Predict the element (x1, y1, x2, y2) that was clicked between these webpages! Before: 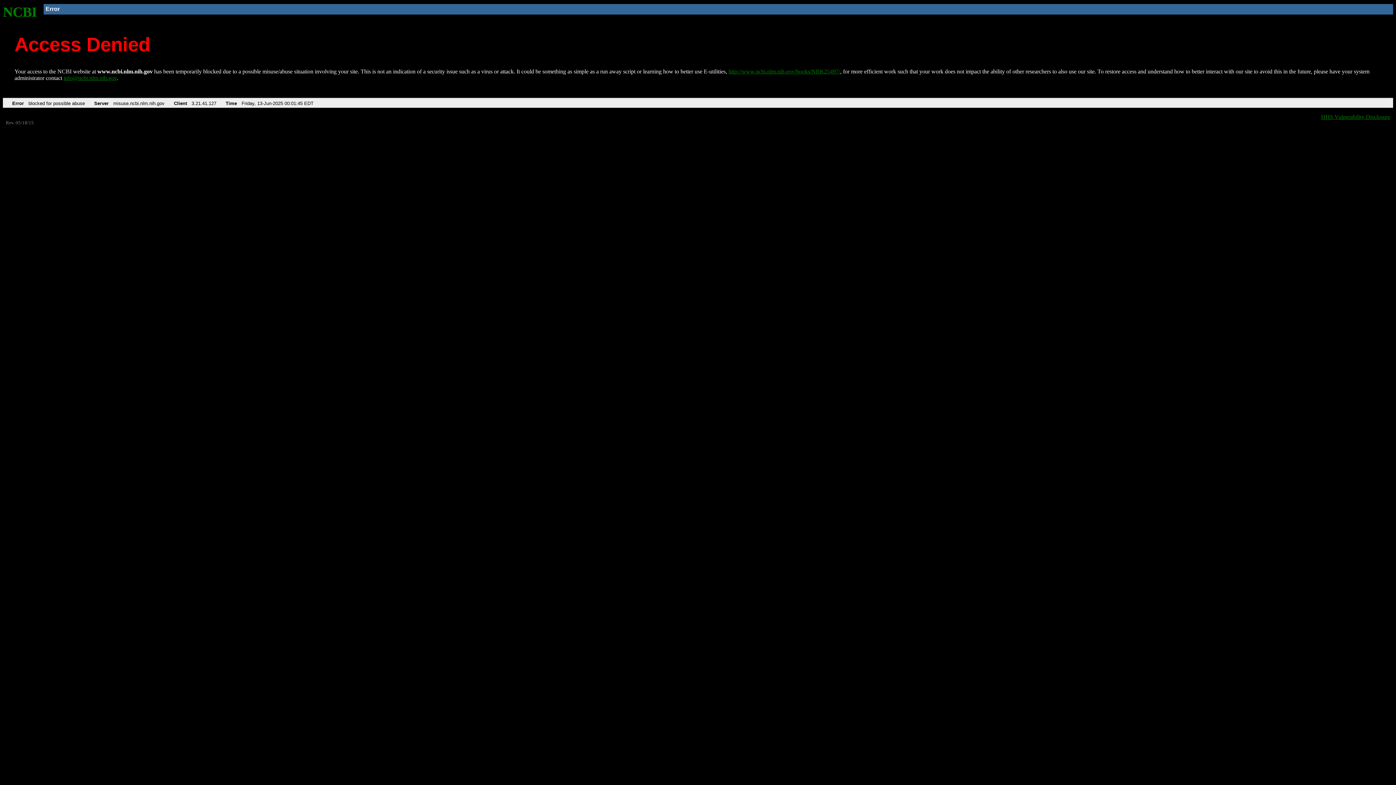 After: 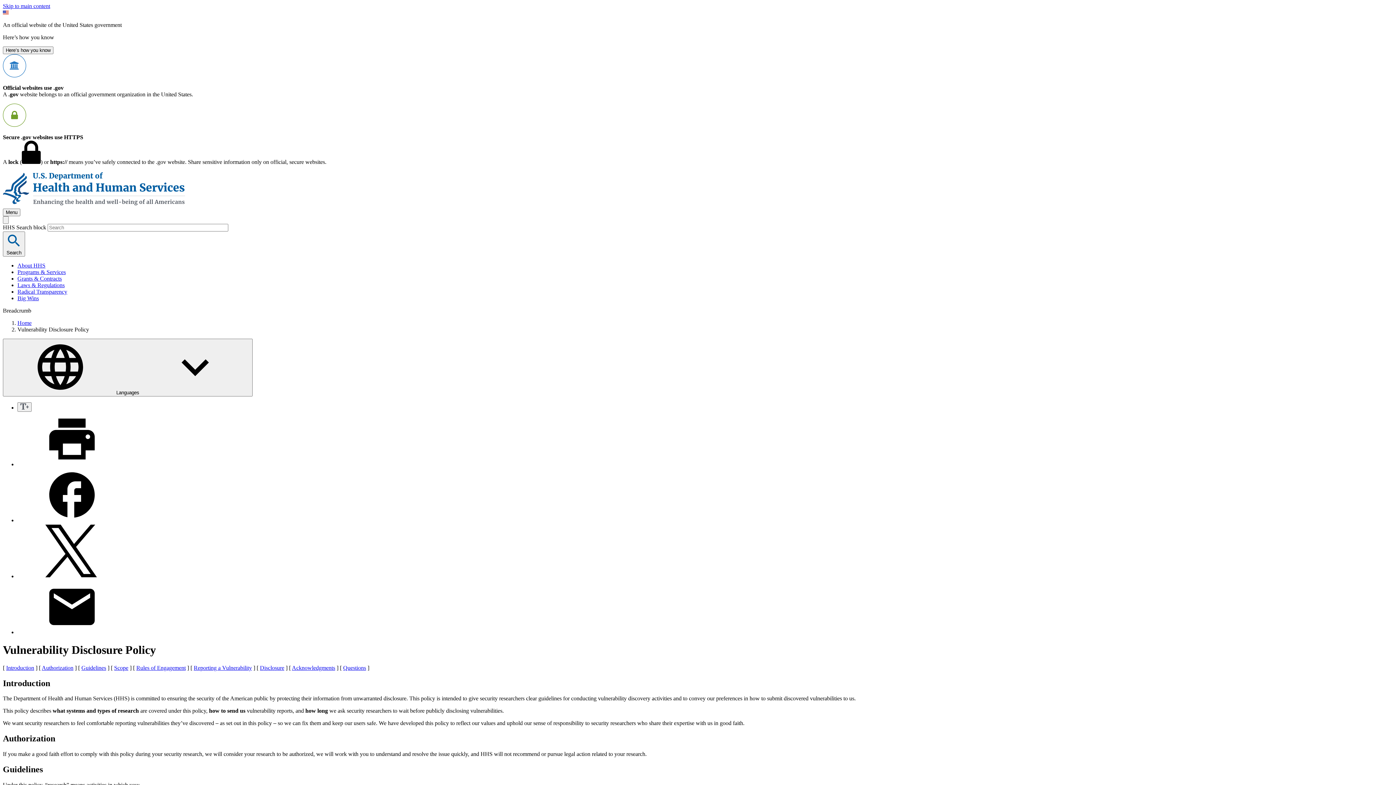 Action: label: HHS Vulnerability Disclosure bbox: (1321, 113, 1390, 119)